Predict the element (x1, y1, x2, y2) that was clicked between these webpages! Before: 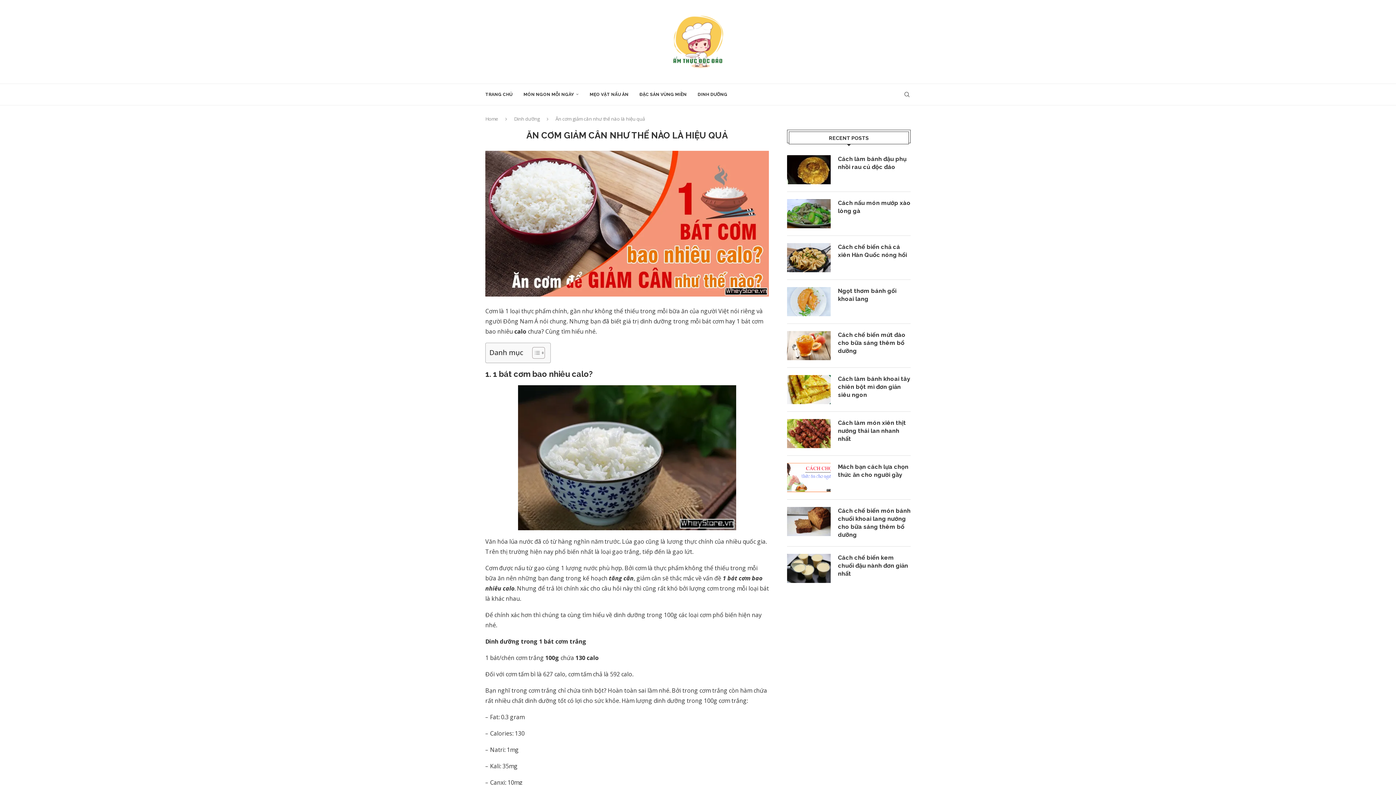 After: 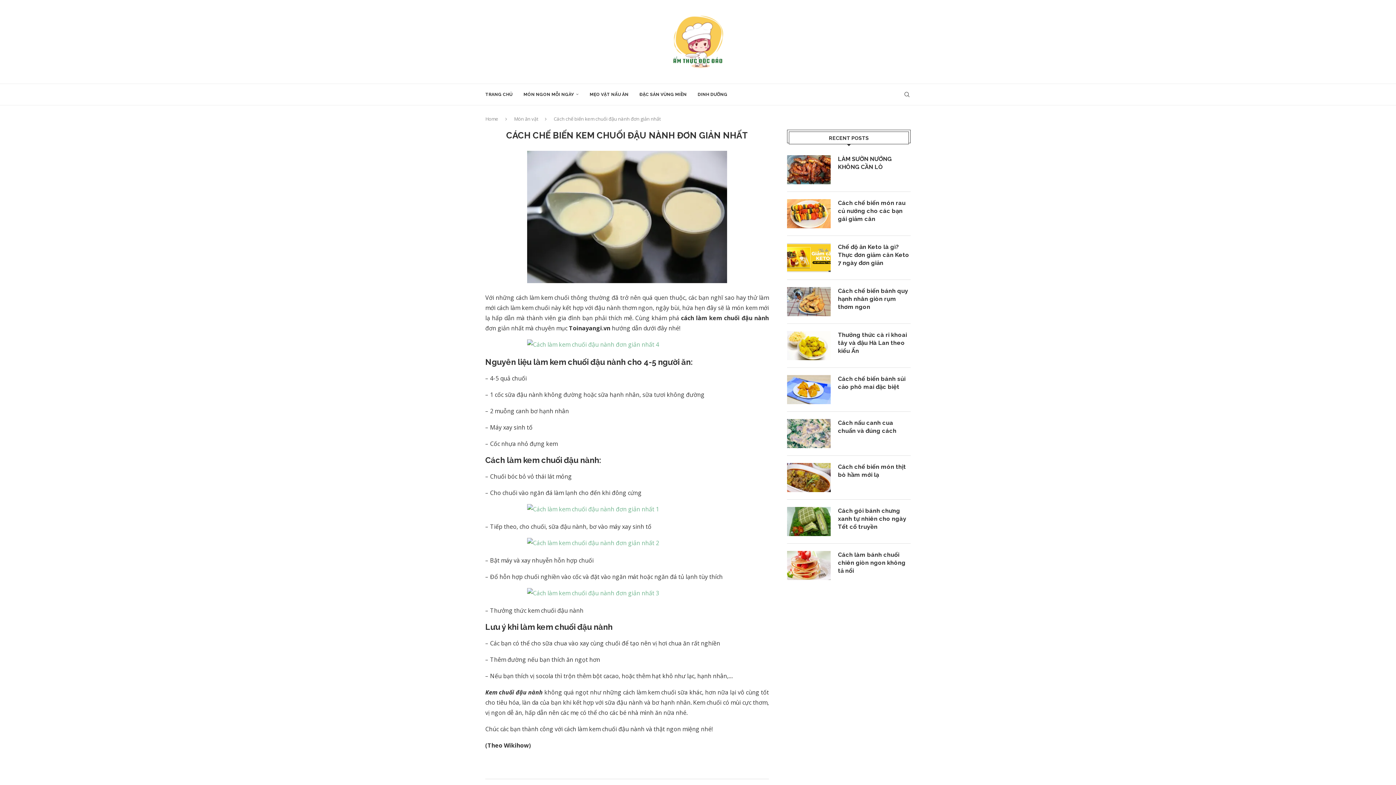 Action: bbox: (787, 554, 830, 583)